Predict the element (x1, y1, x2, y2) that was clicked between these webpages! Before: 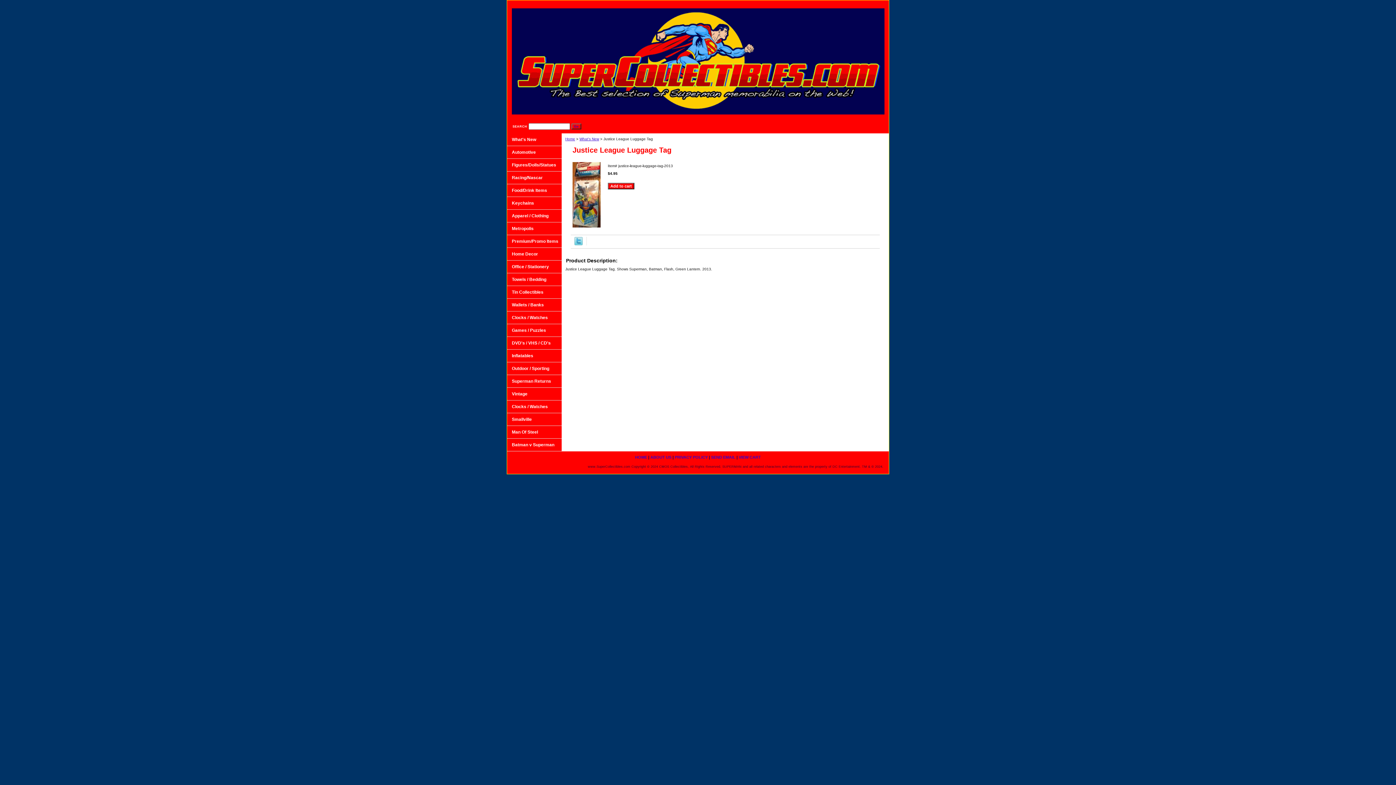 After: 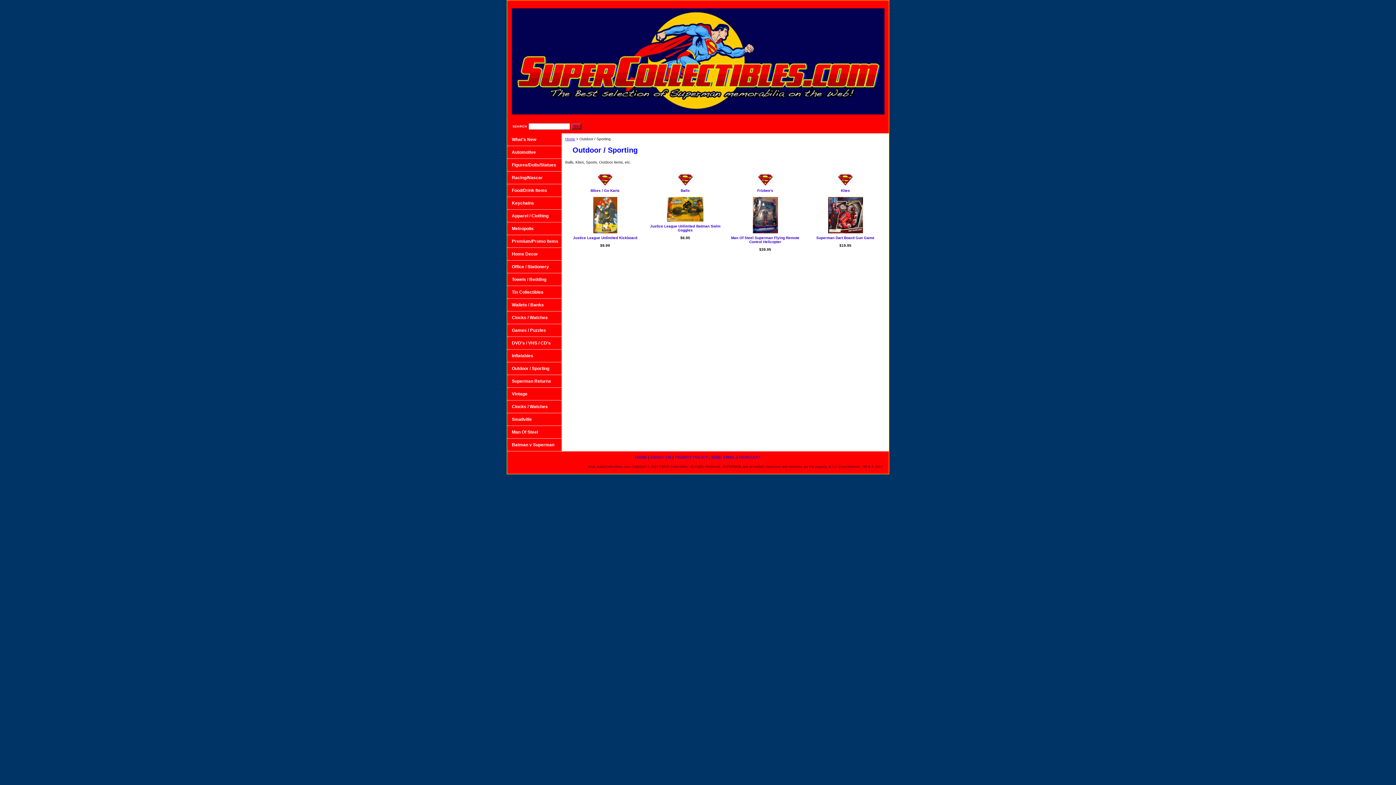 Action: label: Outdoor / Sporting bbox: (507, 362, 561, 375)